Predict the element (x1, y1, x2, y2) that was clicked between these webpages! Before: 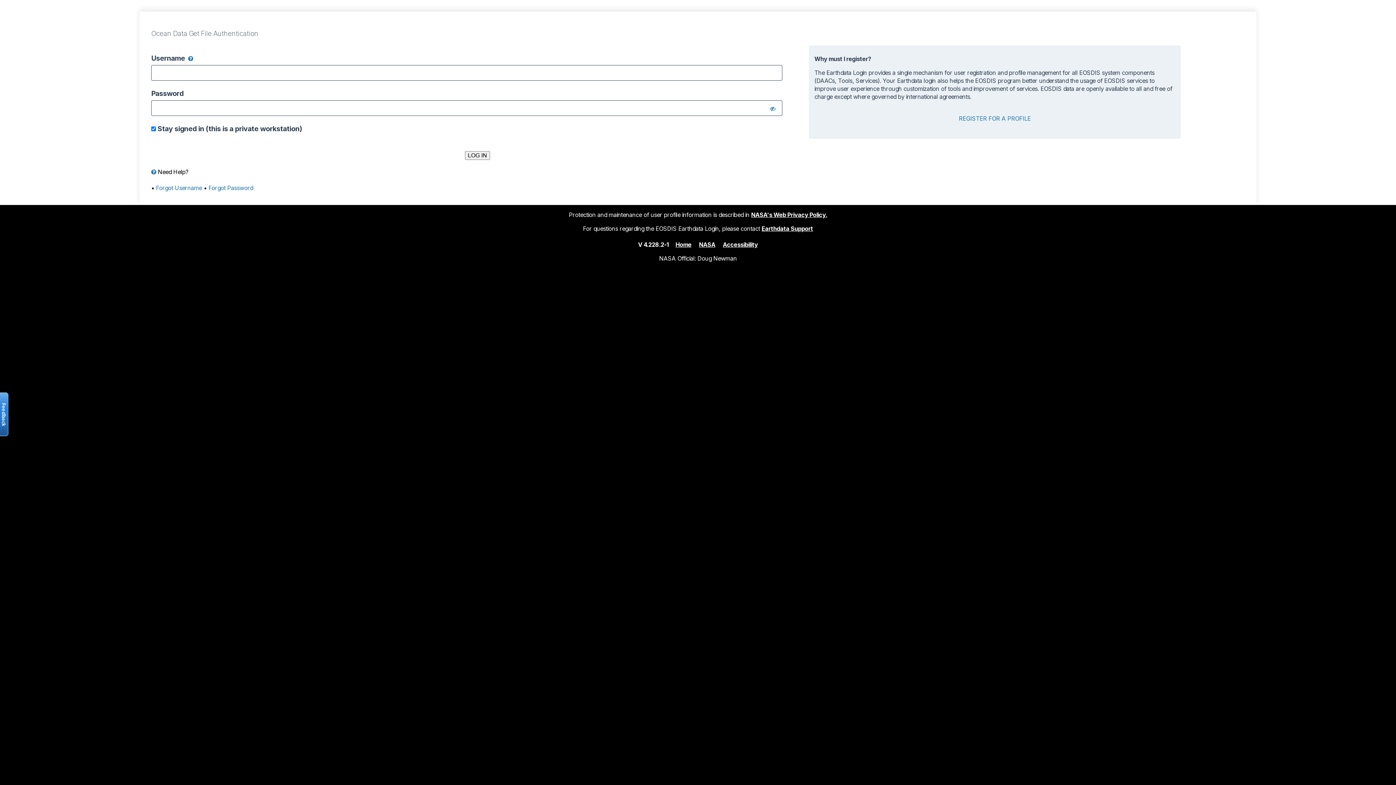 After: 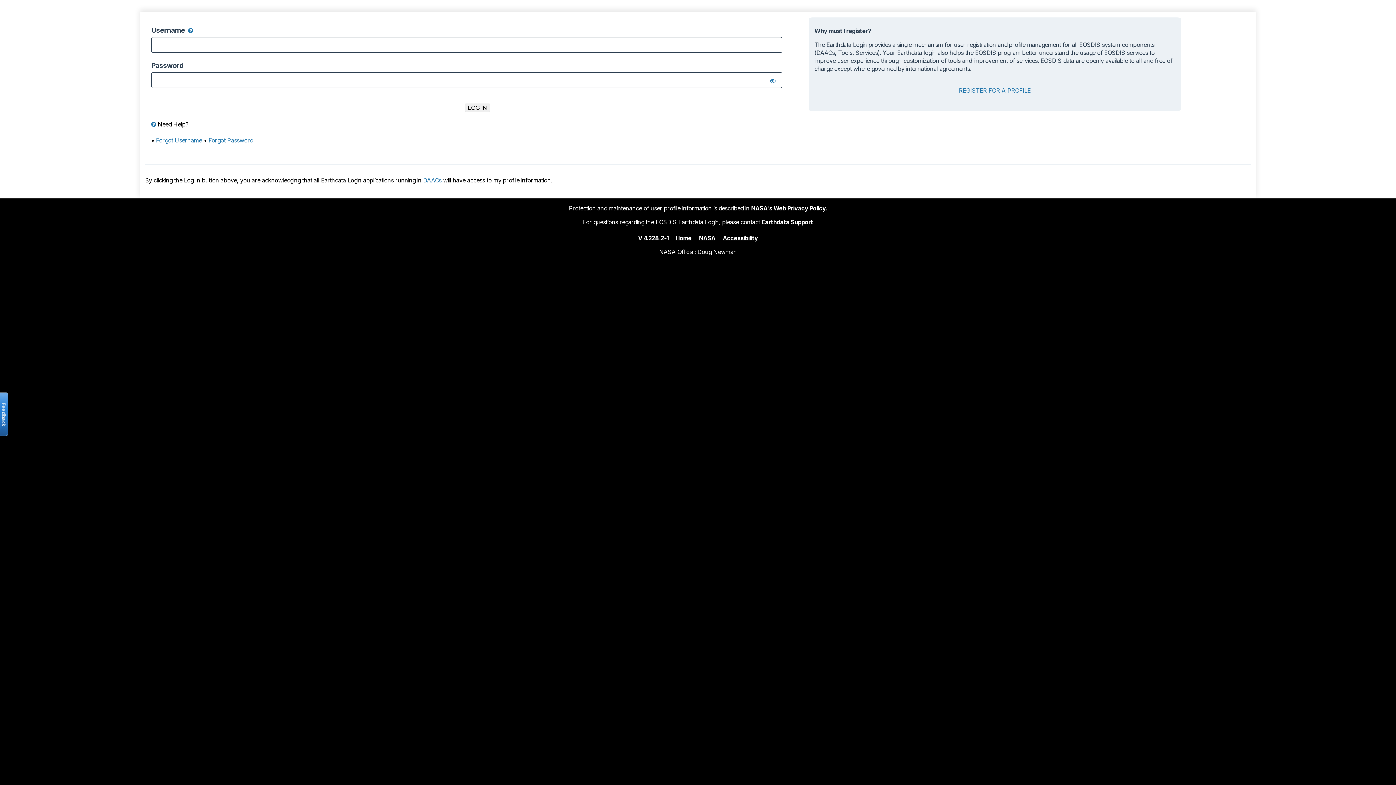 Action: label: Home bbox: (675, 240, 691, 248)